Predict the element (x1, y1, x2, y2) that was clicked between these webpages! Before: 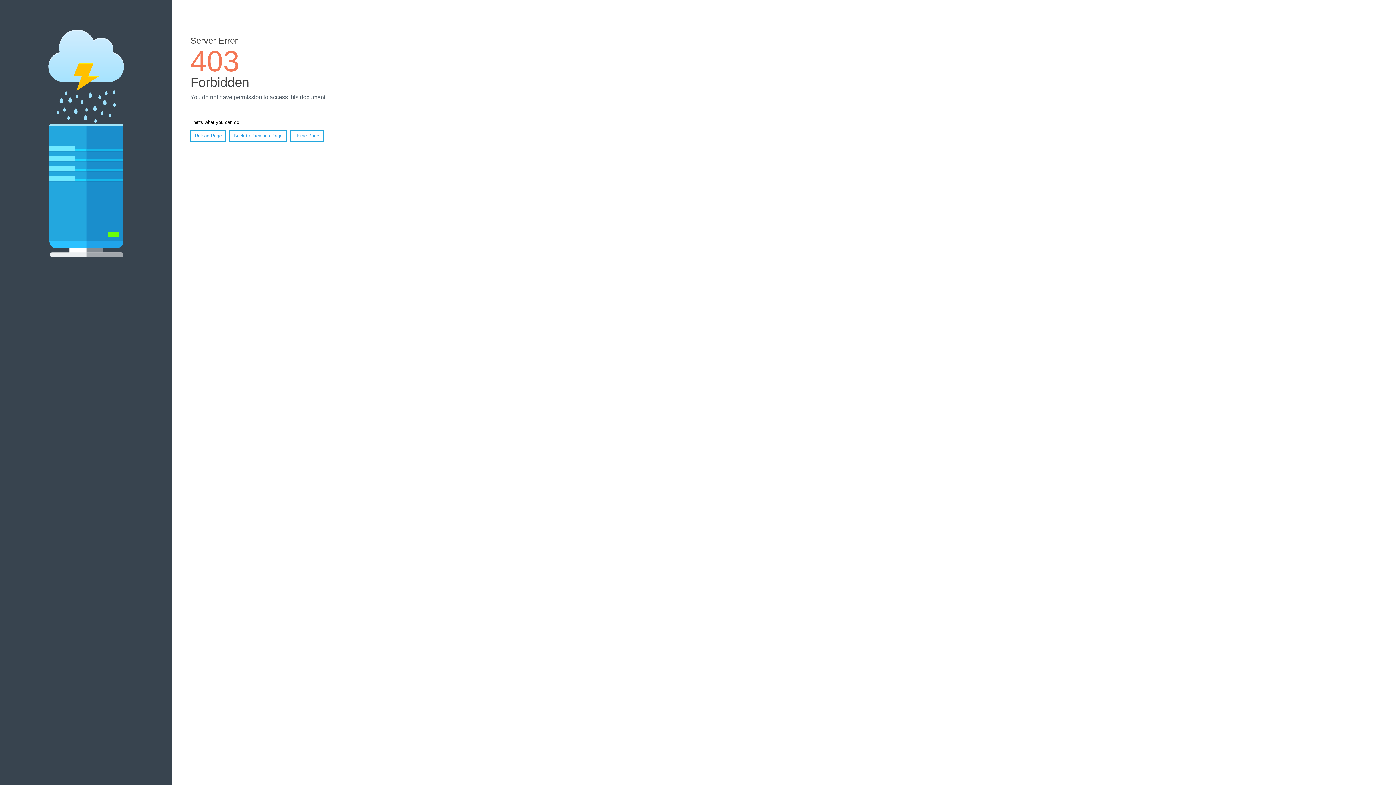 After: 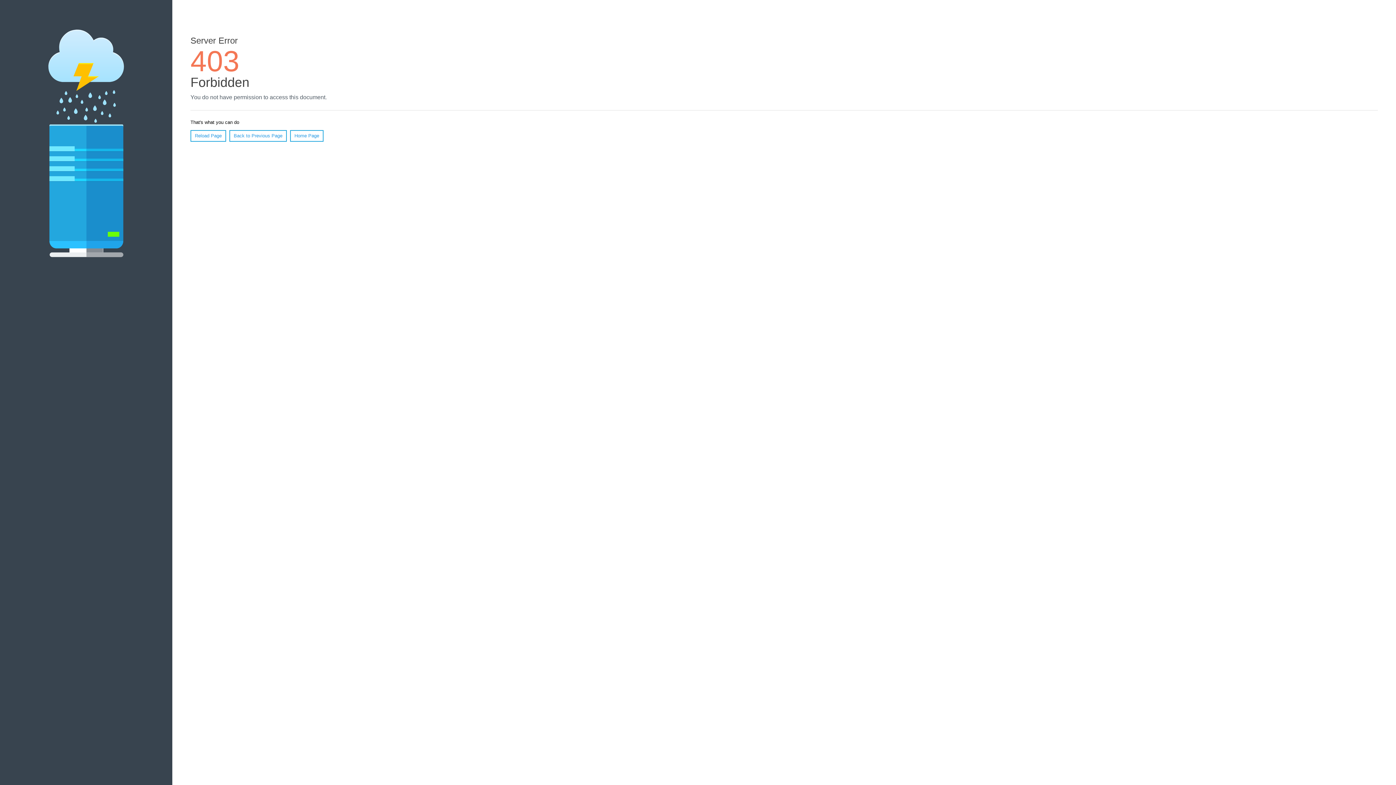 Action: label: Reload Page bbox: (190, 130, 226, 141)